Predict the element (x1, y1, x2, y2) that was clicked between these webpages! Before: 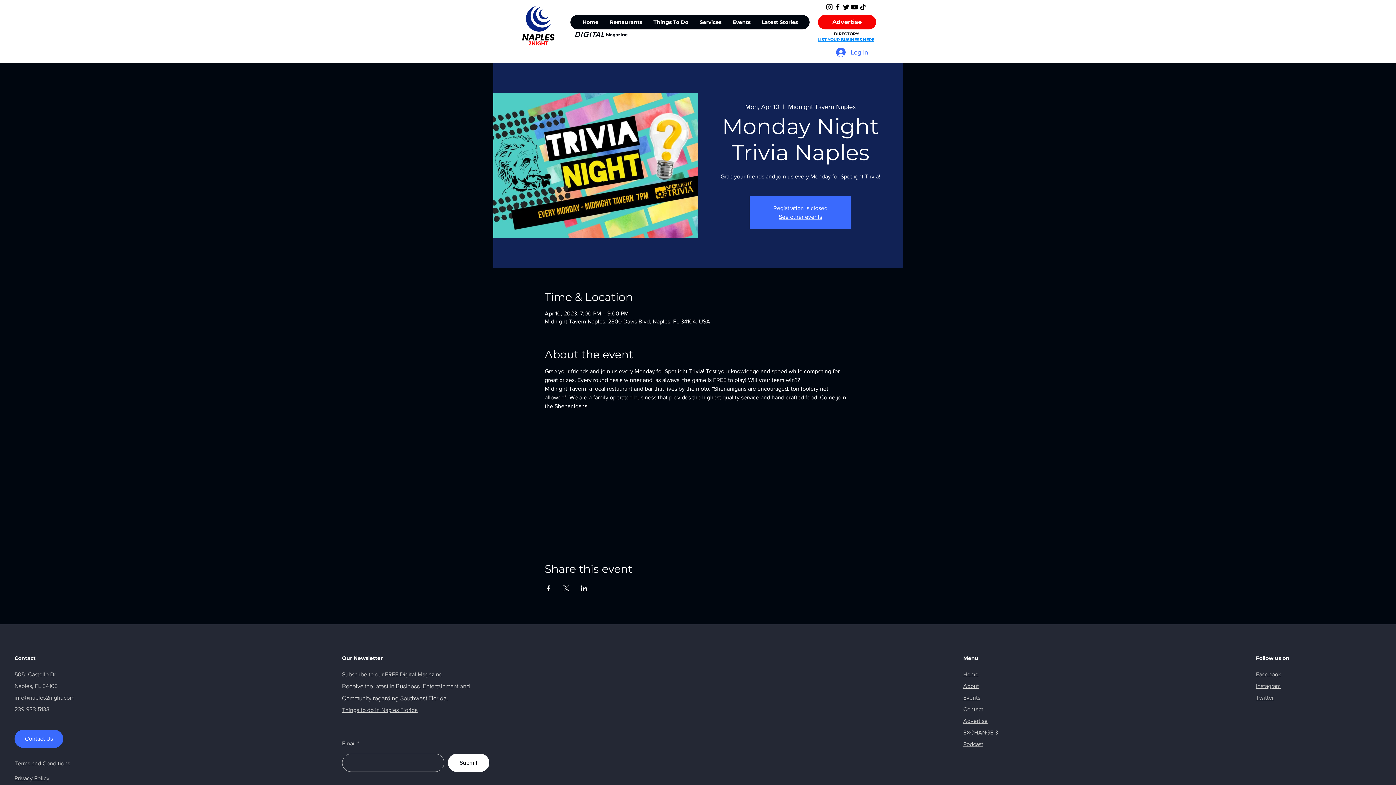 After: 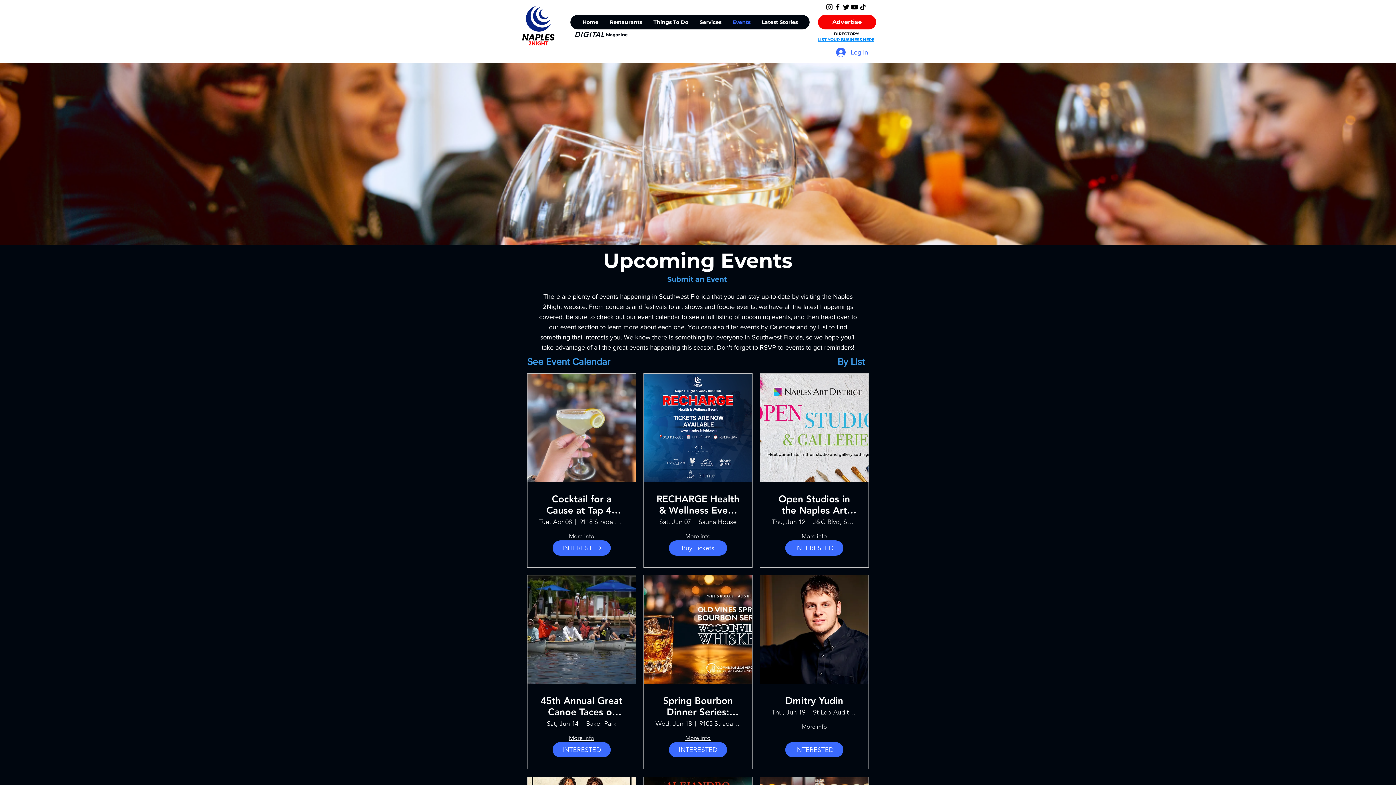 Action: label: Events bbox: (963, 694, 980, 700)